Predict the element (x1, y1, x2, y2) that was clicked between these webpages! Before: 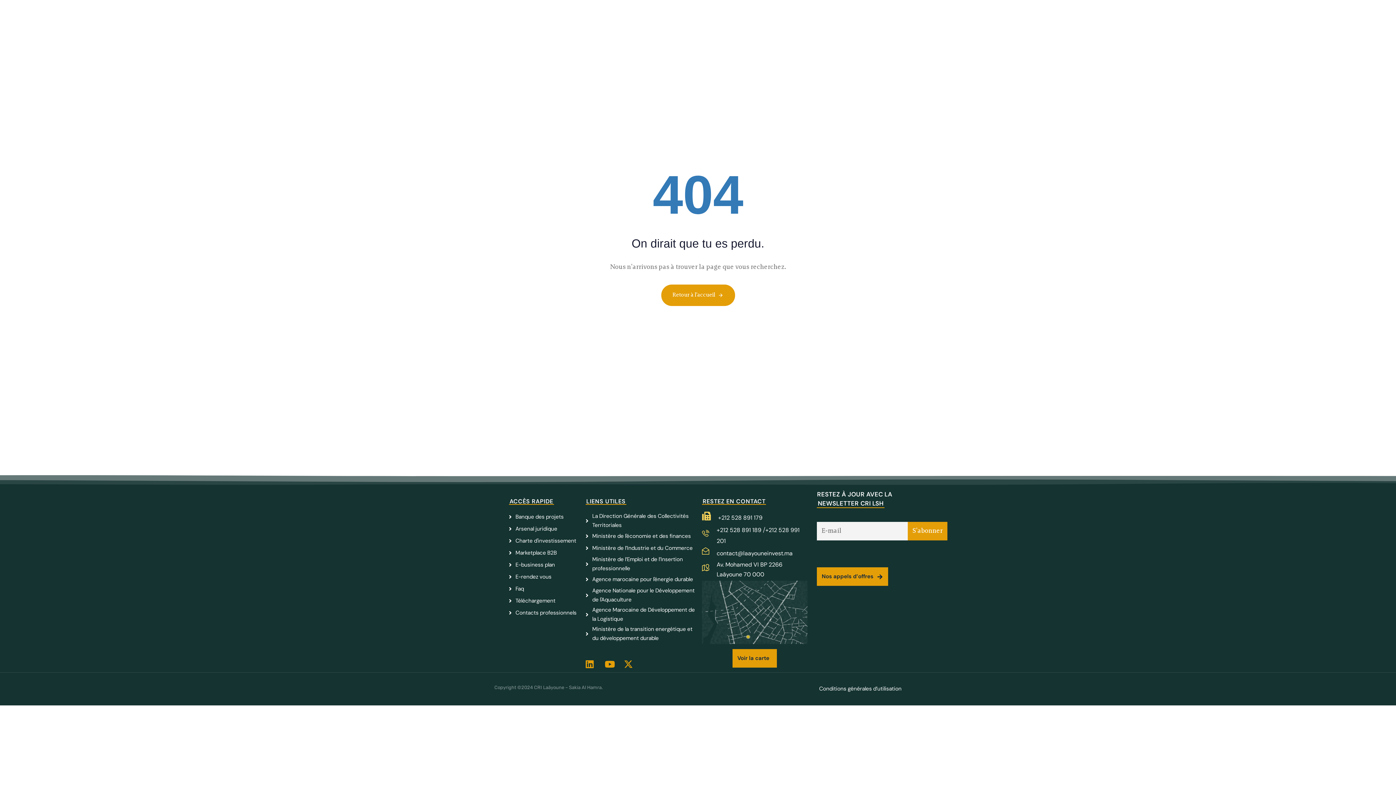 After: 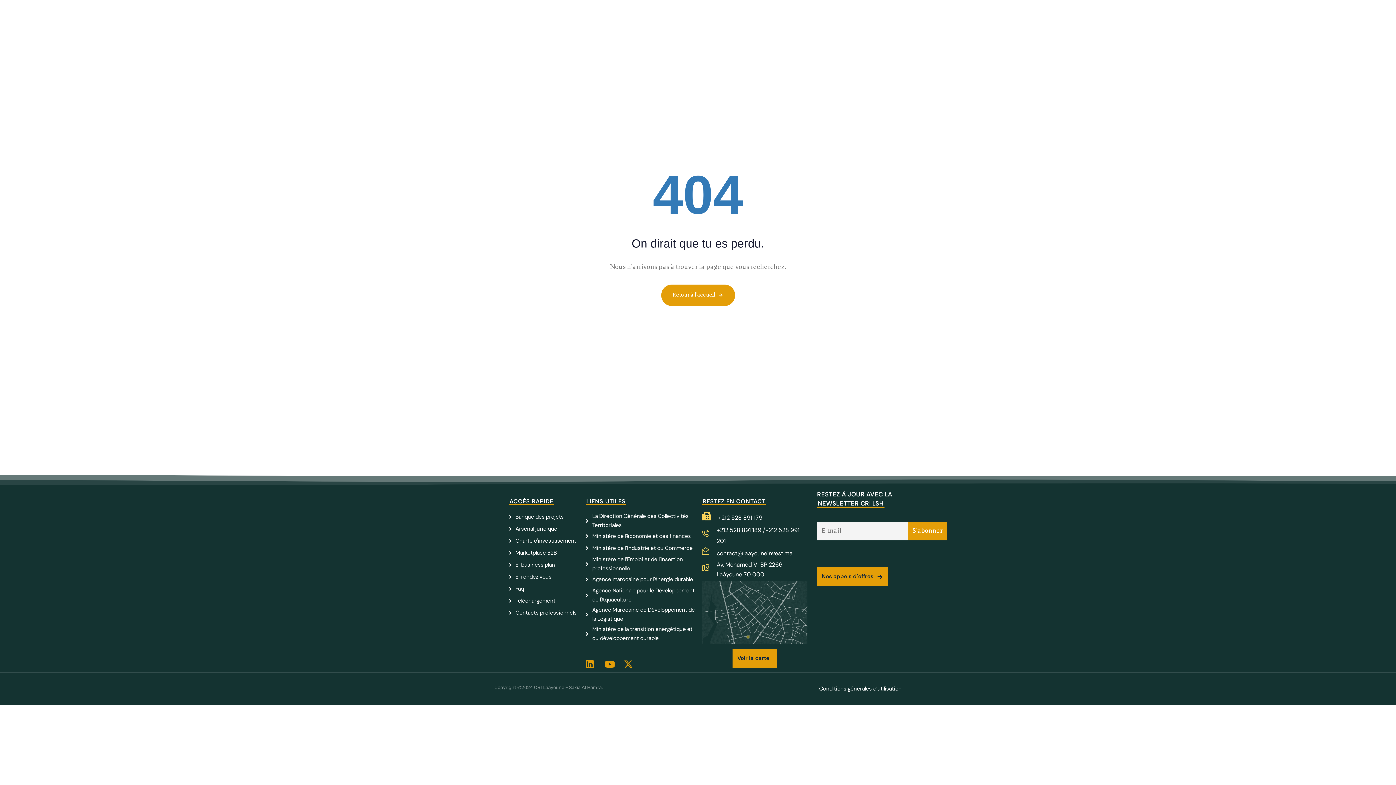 Action: bbox: (716, 549, 792, 557) label: contact@laayouneinvest.ma